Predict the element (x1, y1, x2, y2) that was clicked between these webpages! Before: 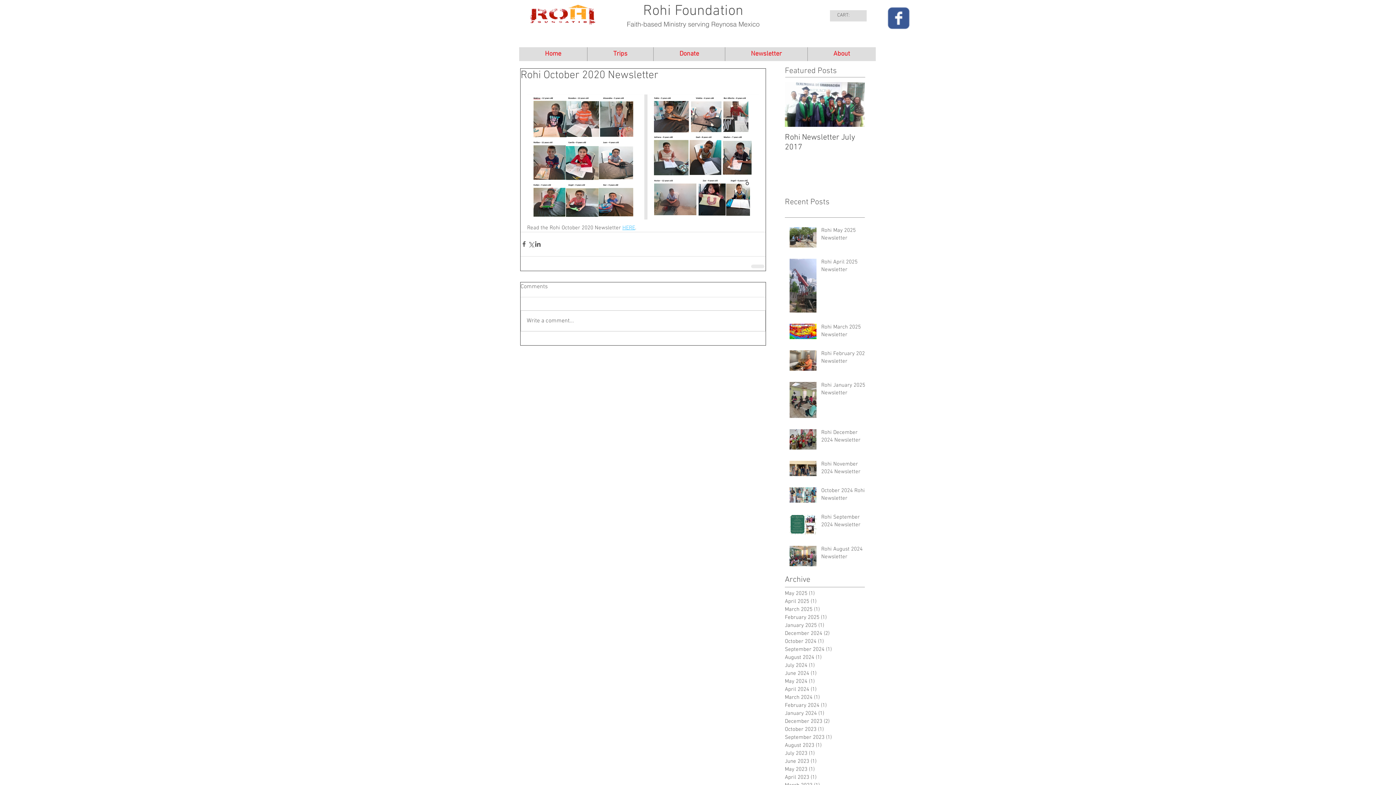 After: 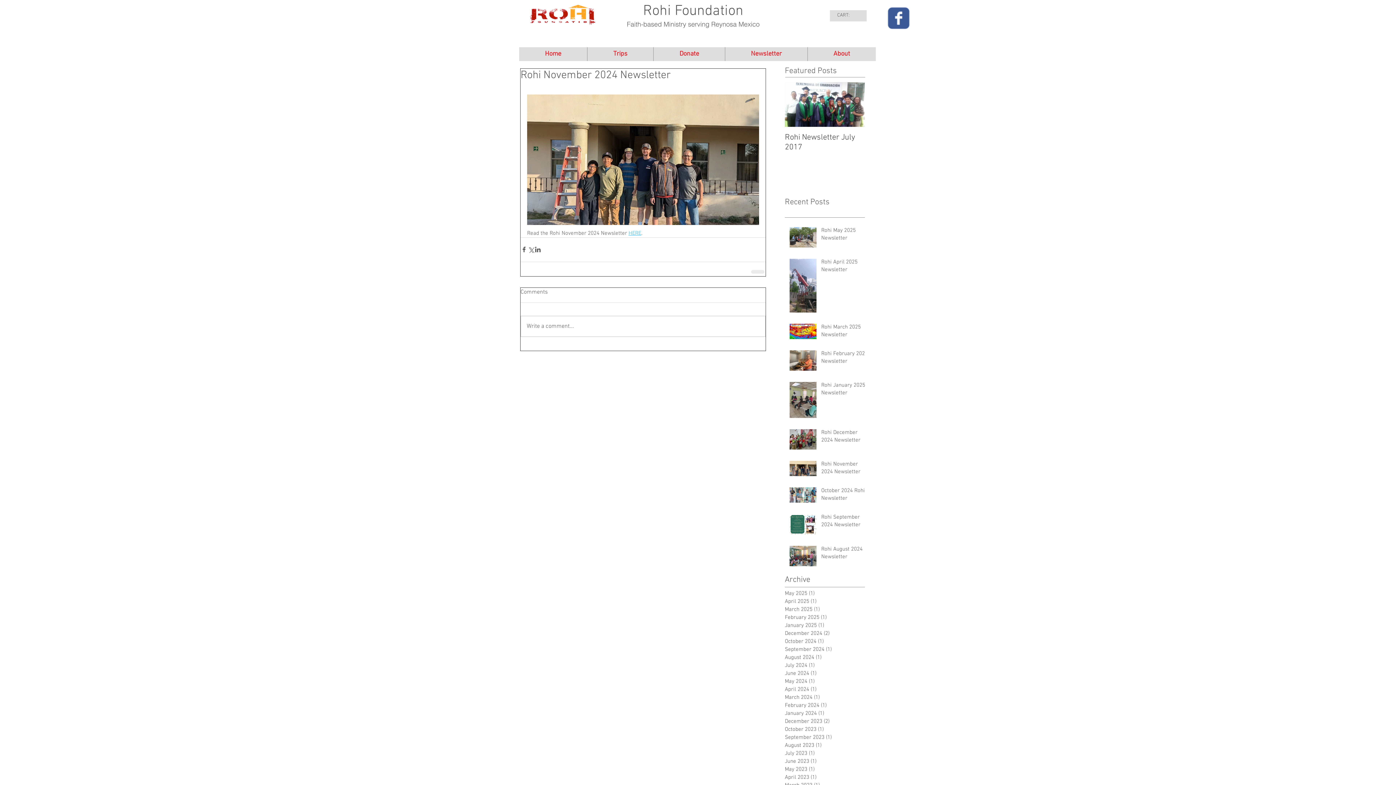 Action: bbox: (821, 460, 869, 478) label: Rohi November 2024 Newsletter